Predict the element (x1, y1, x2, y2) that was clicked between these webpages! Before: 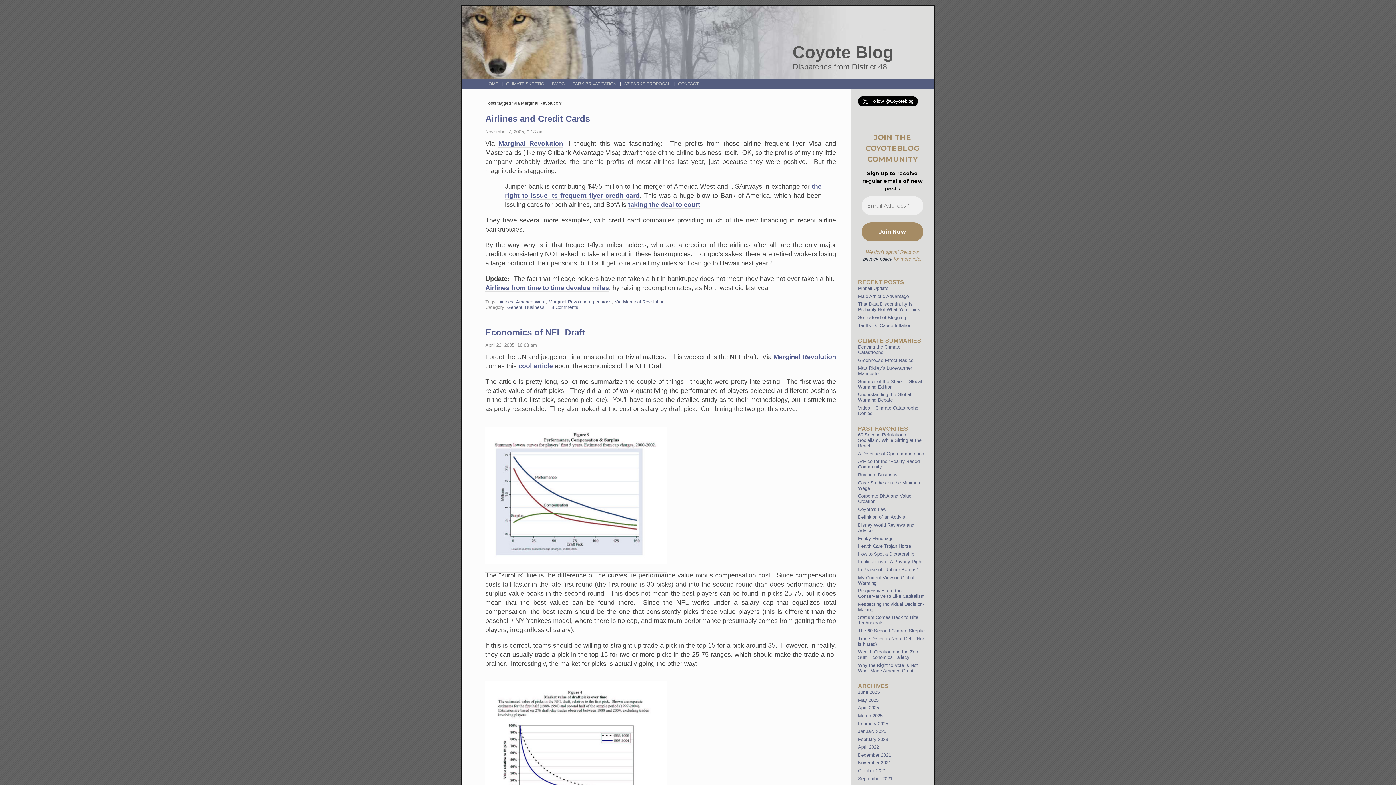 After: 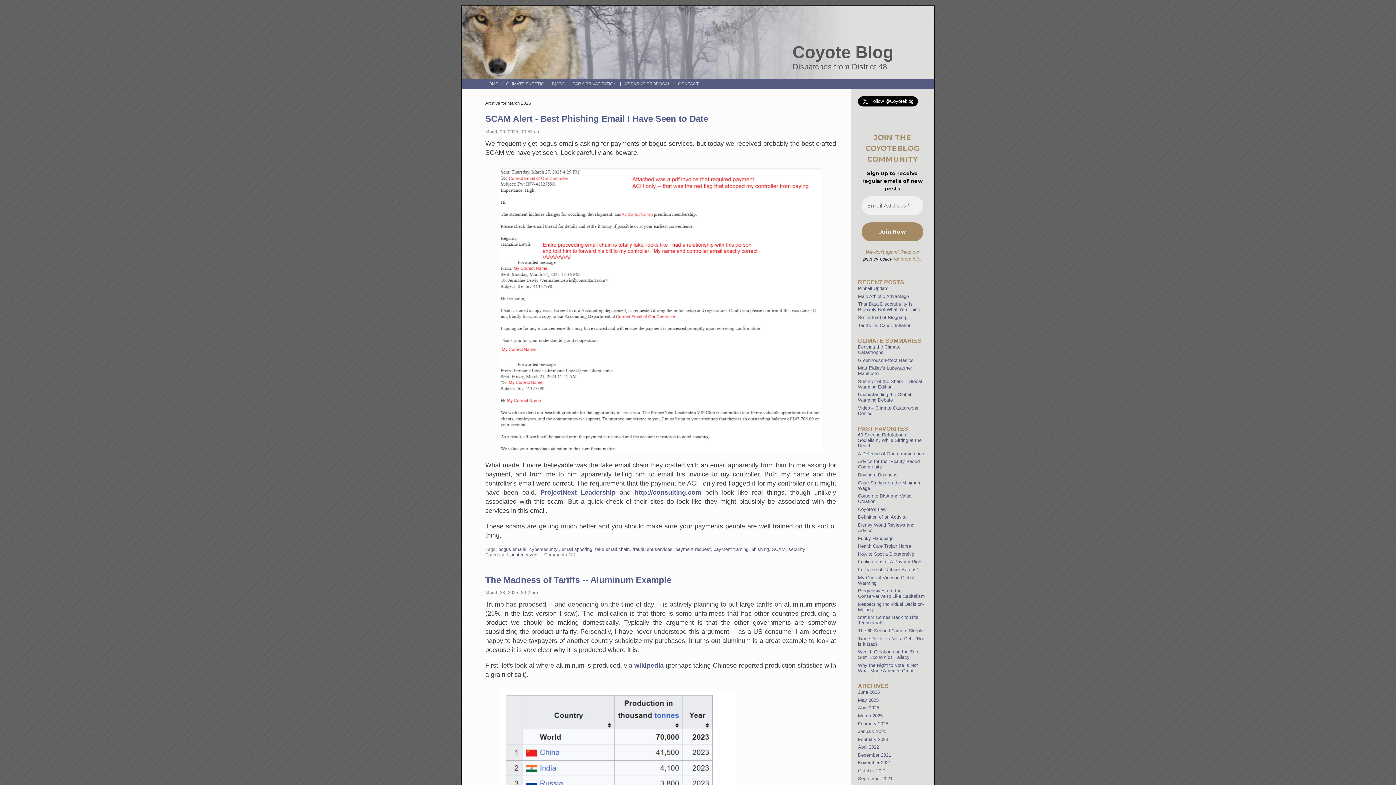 Action: bbox: (858, 713, 882, 718) label: March 2025